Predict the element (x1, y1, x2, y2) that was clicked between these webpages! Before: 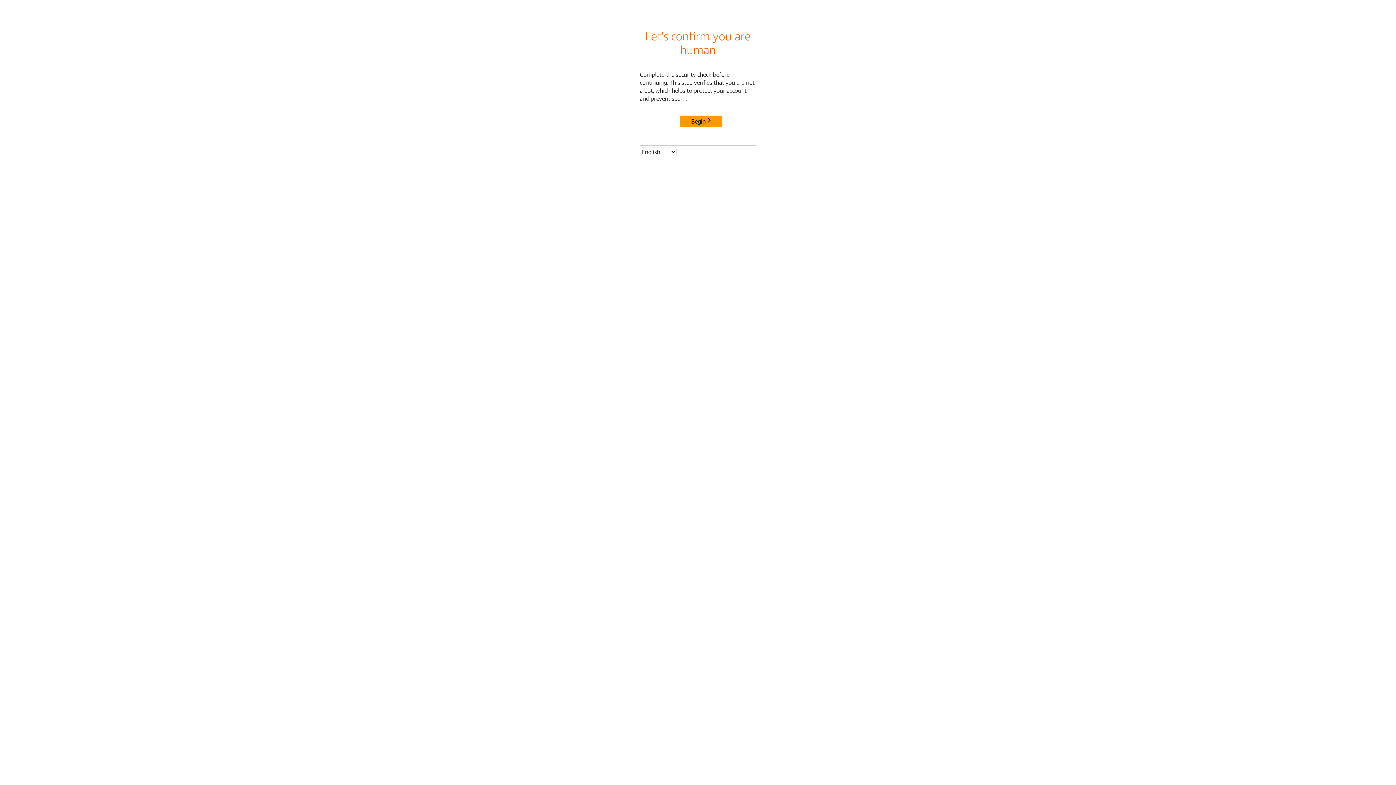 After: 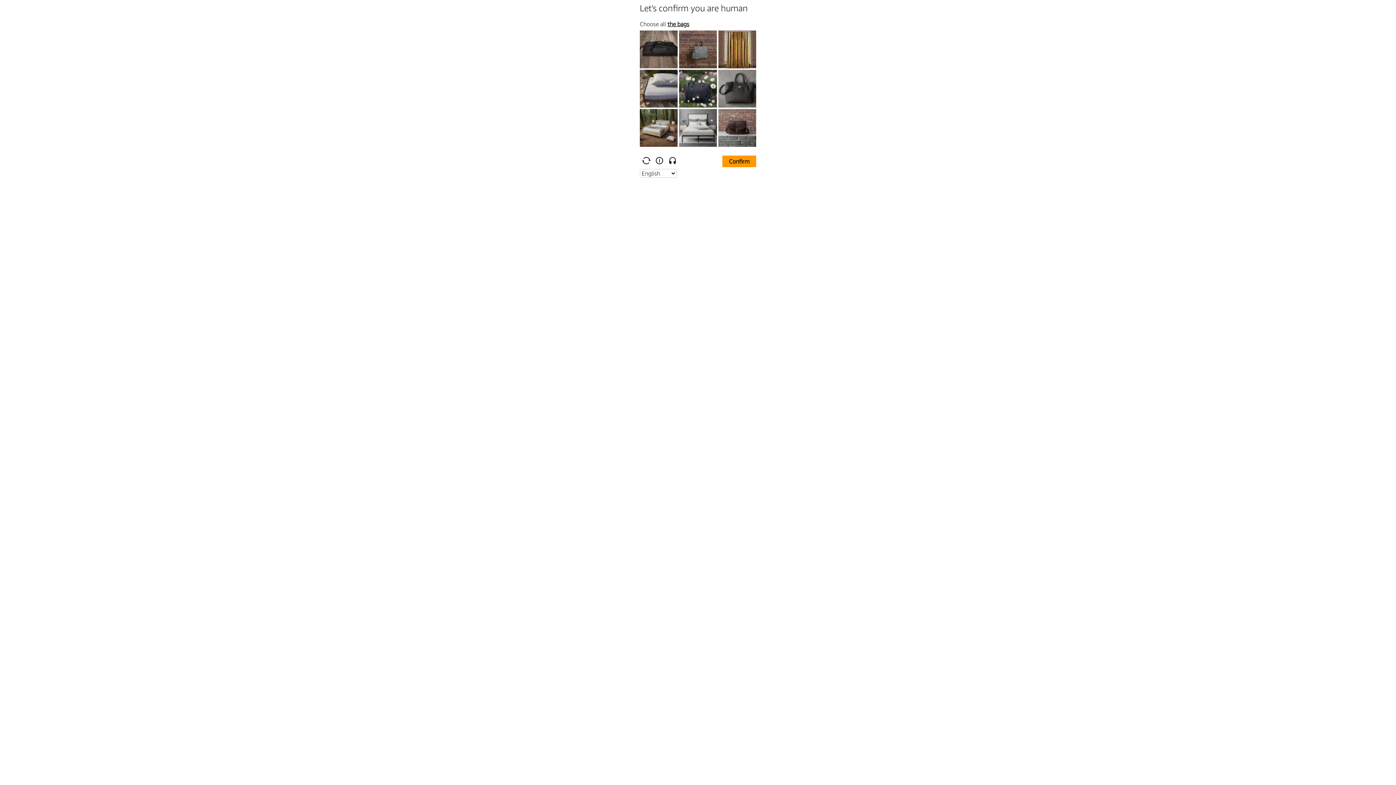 Action: label: Begin bbox: (680, 115, 722, 127)